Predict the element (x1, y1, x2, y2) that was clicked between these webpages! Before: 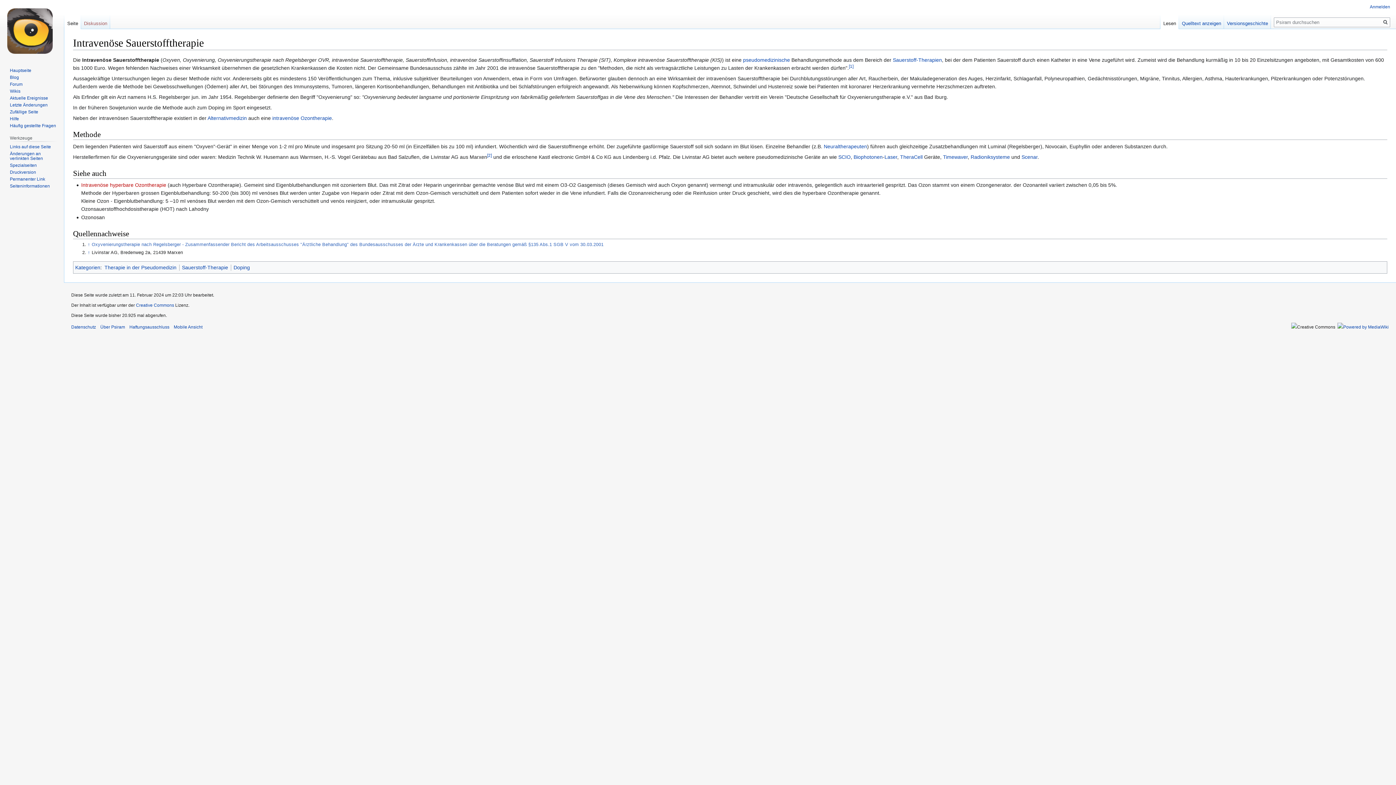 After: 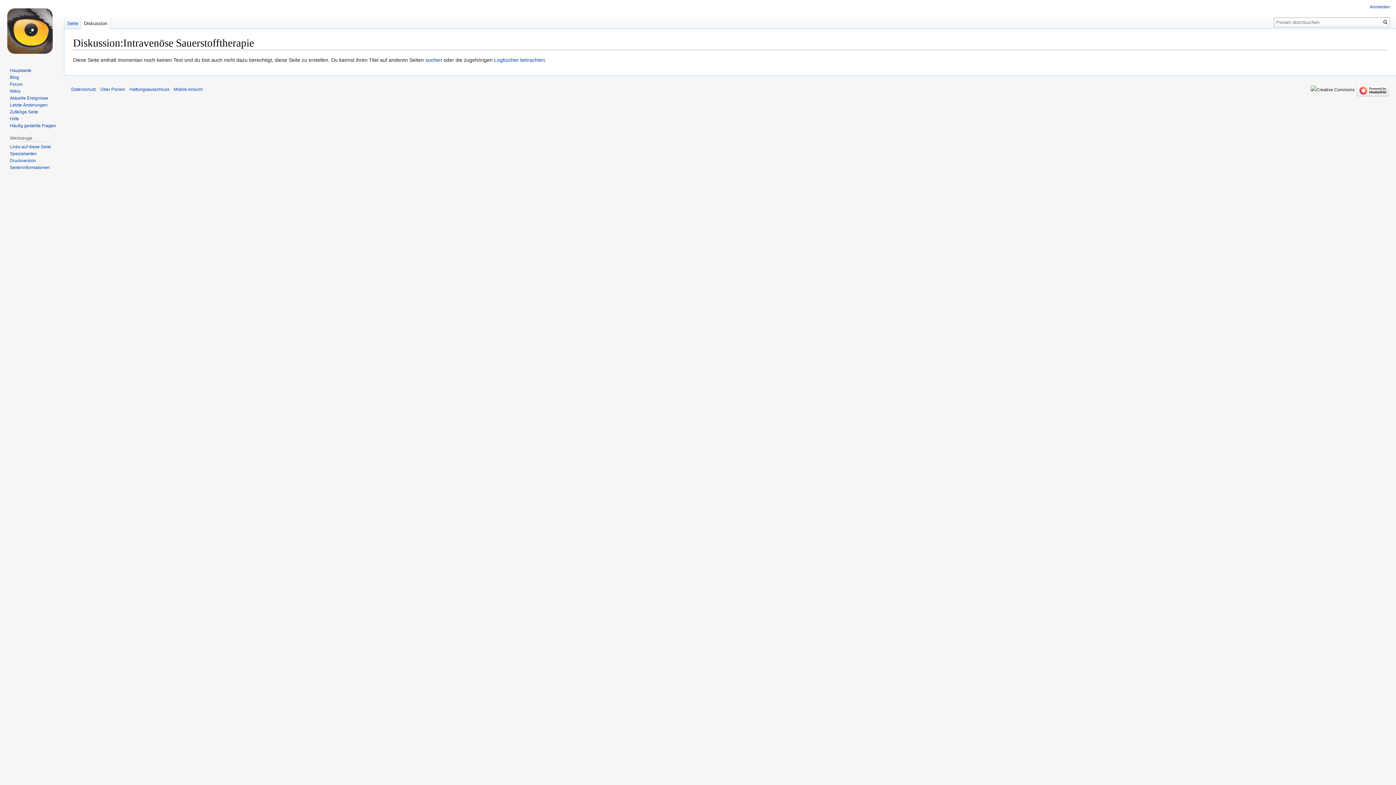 Action: bbox: (81, 14, 110, 29) label: Diskussion